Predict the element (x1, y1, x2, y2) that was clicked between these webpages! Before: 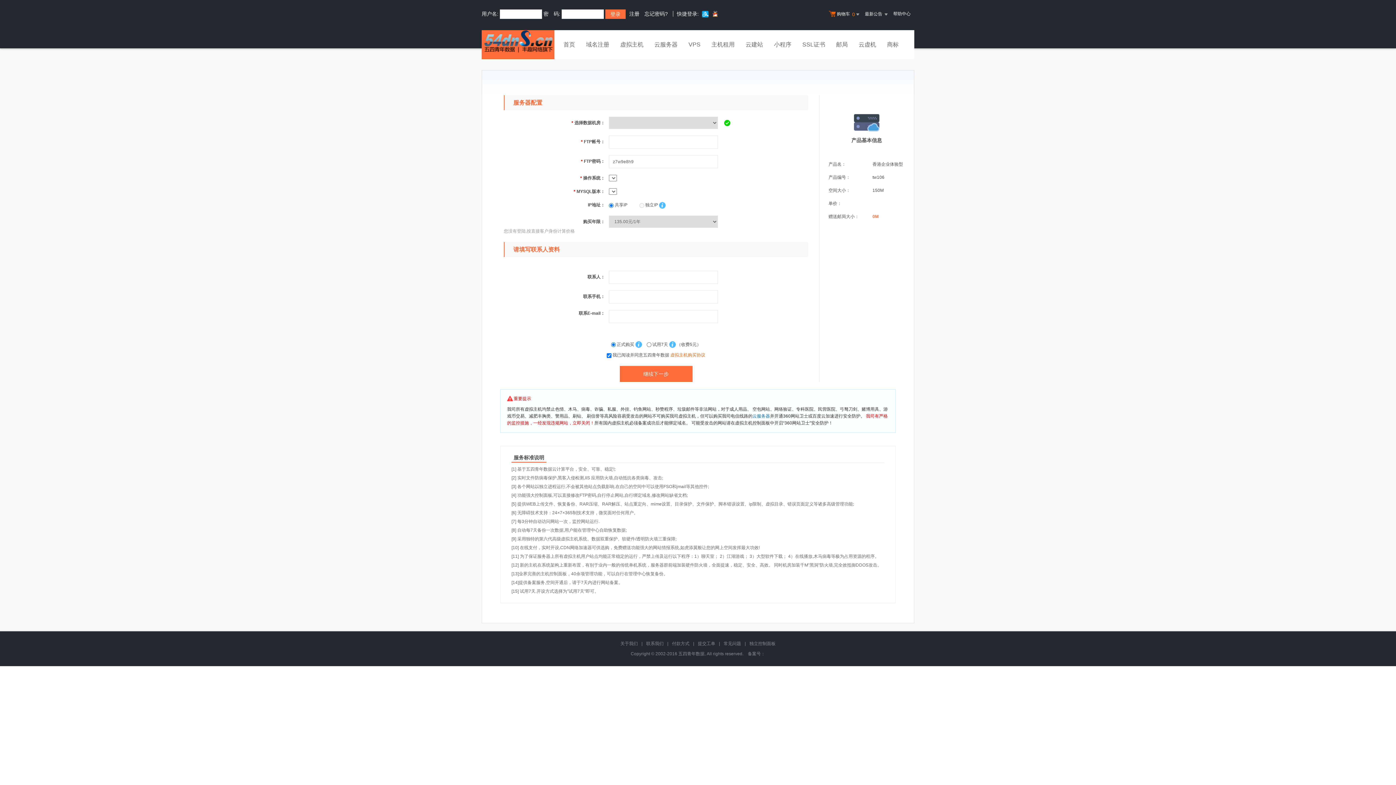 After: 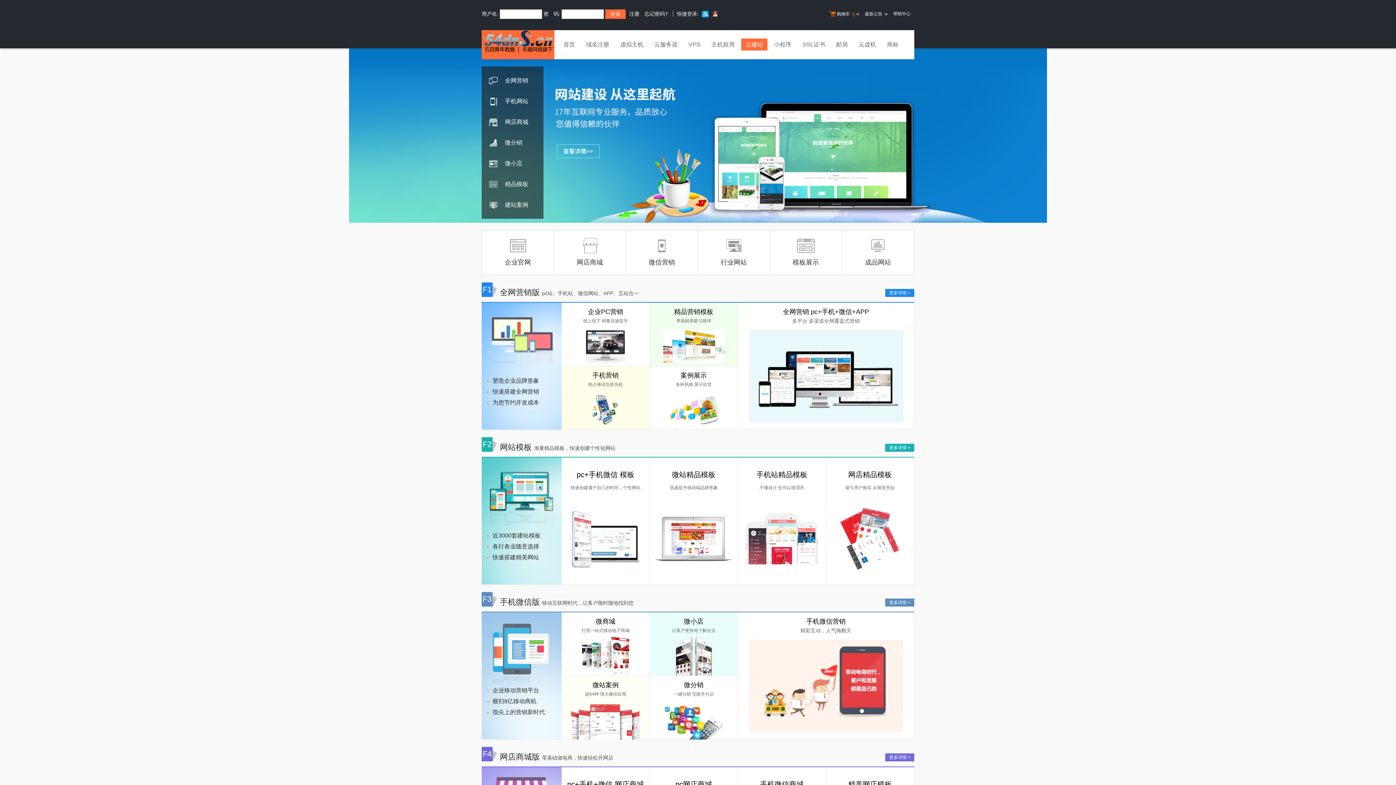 Action: label: 云建站 bbox: (741, 38, 767, 52)